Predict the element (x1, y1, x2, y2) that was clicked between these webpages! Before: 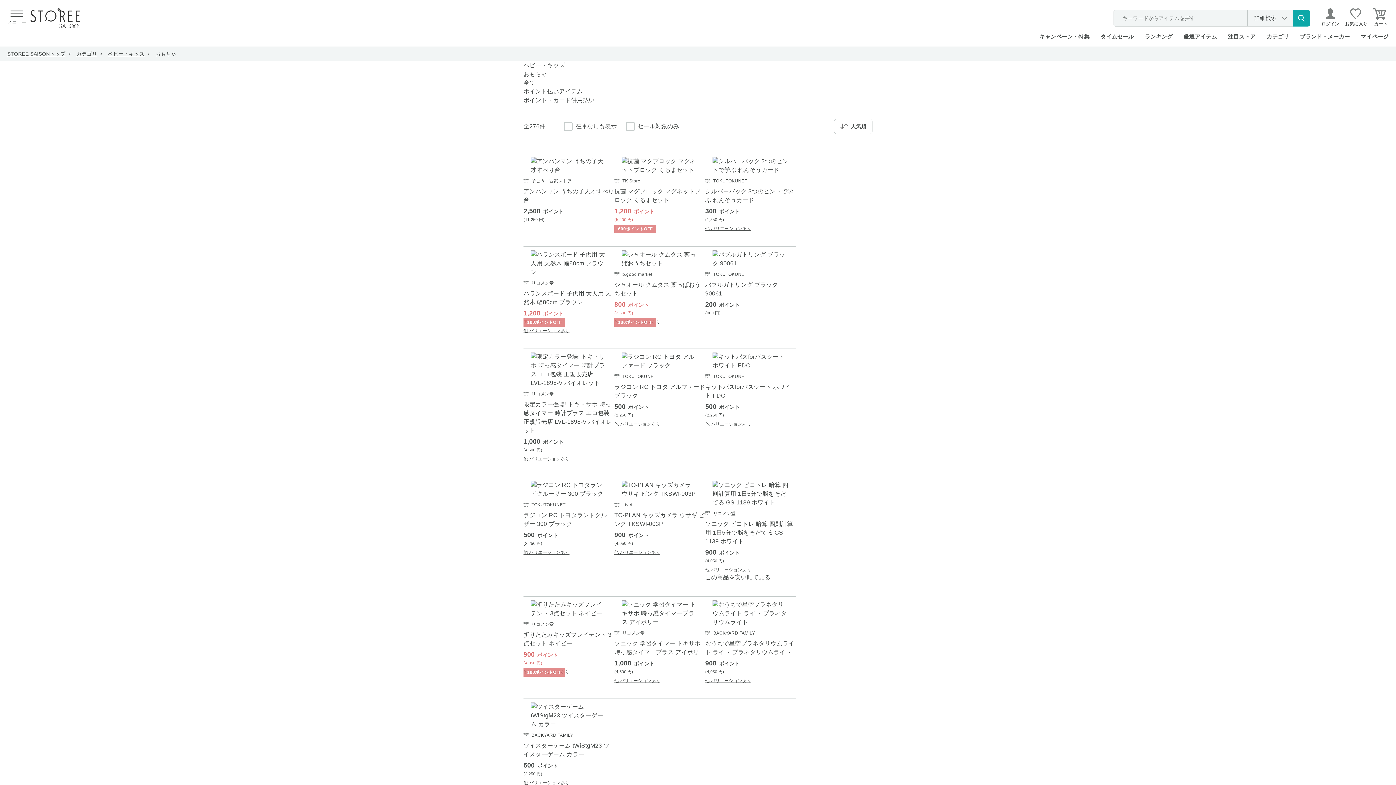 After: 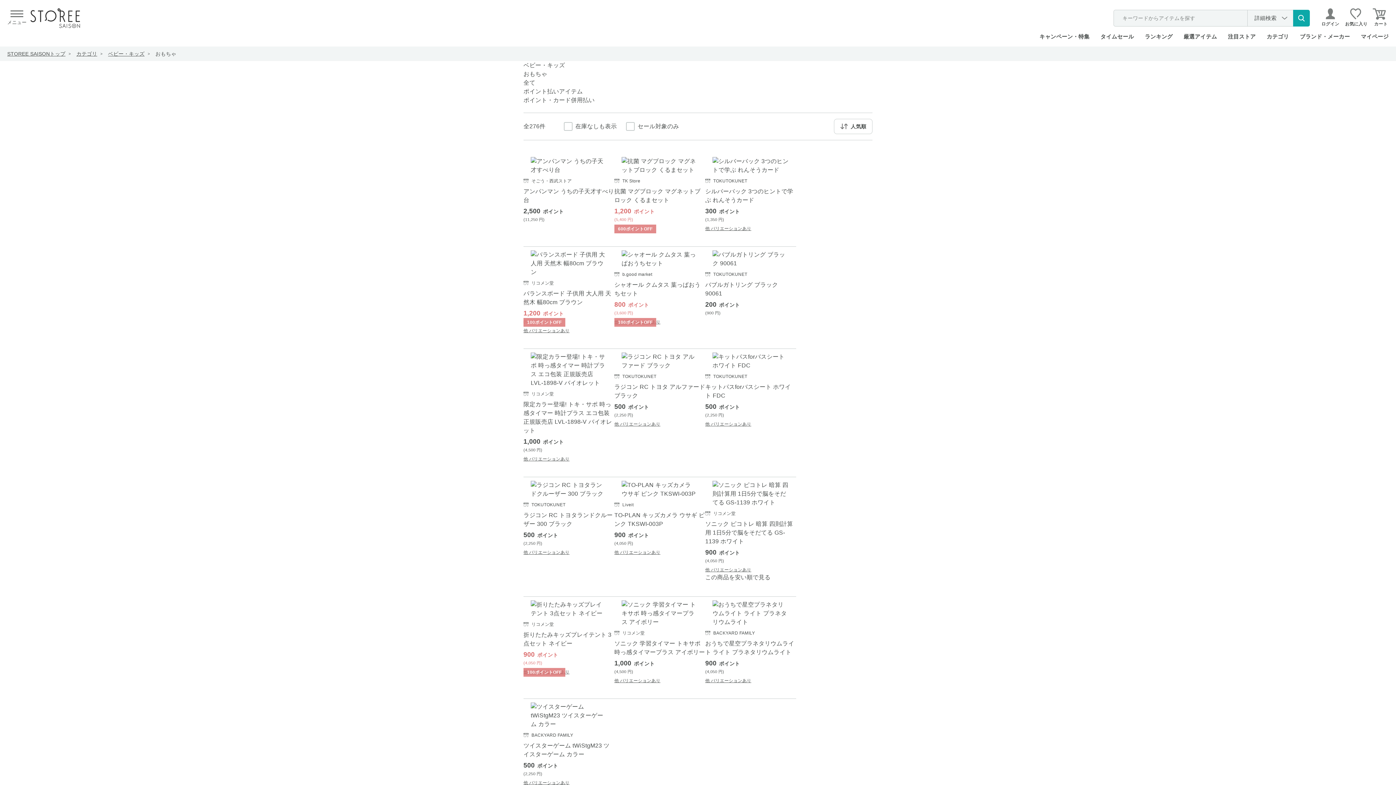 Action: bbox: (523, 79, 535, 85) label: 全て